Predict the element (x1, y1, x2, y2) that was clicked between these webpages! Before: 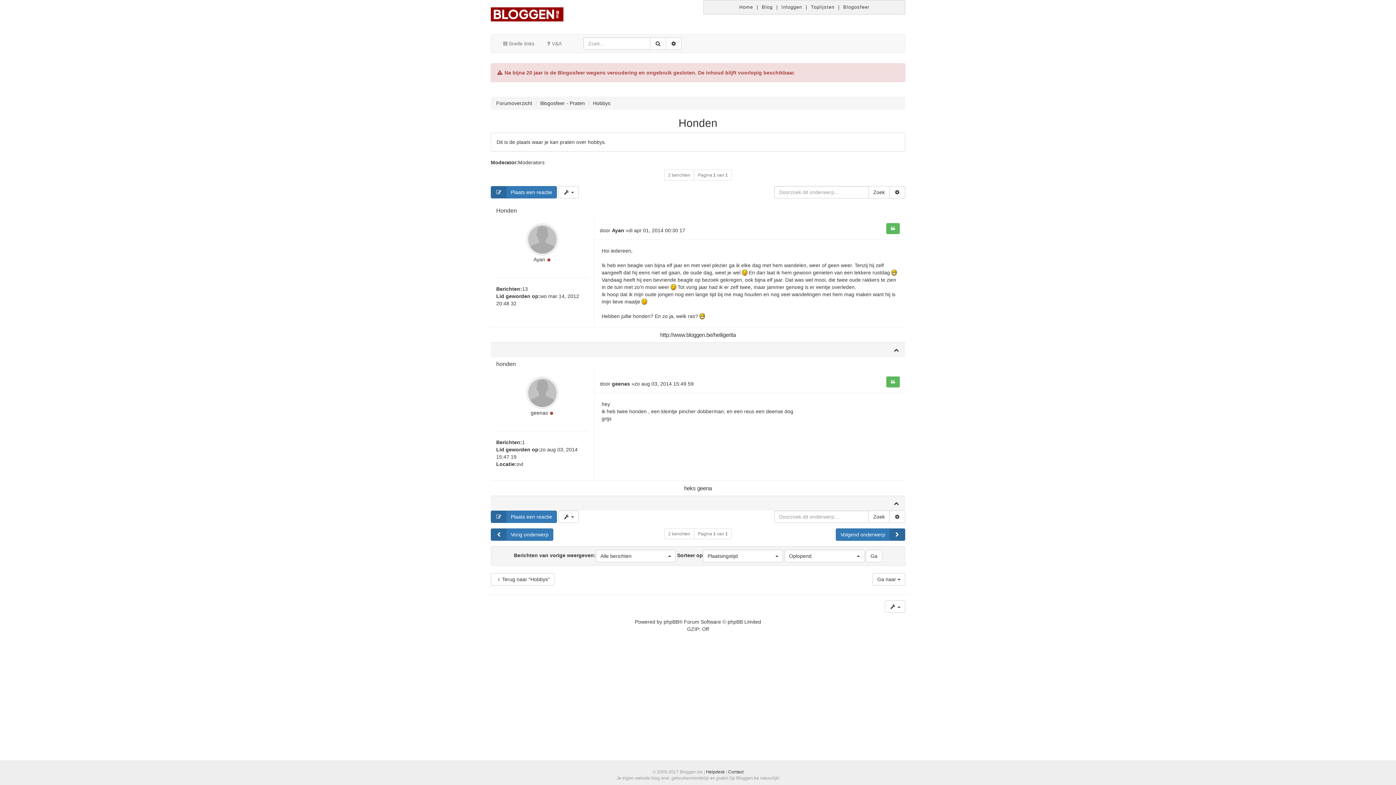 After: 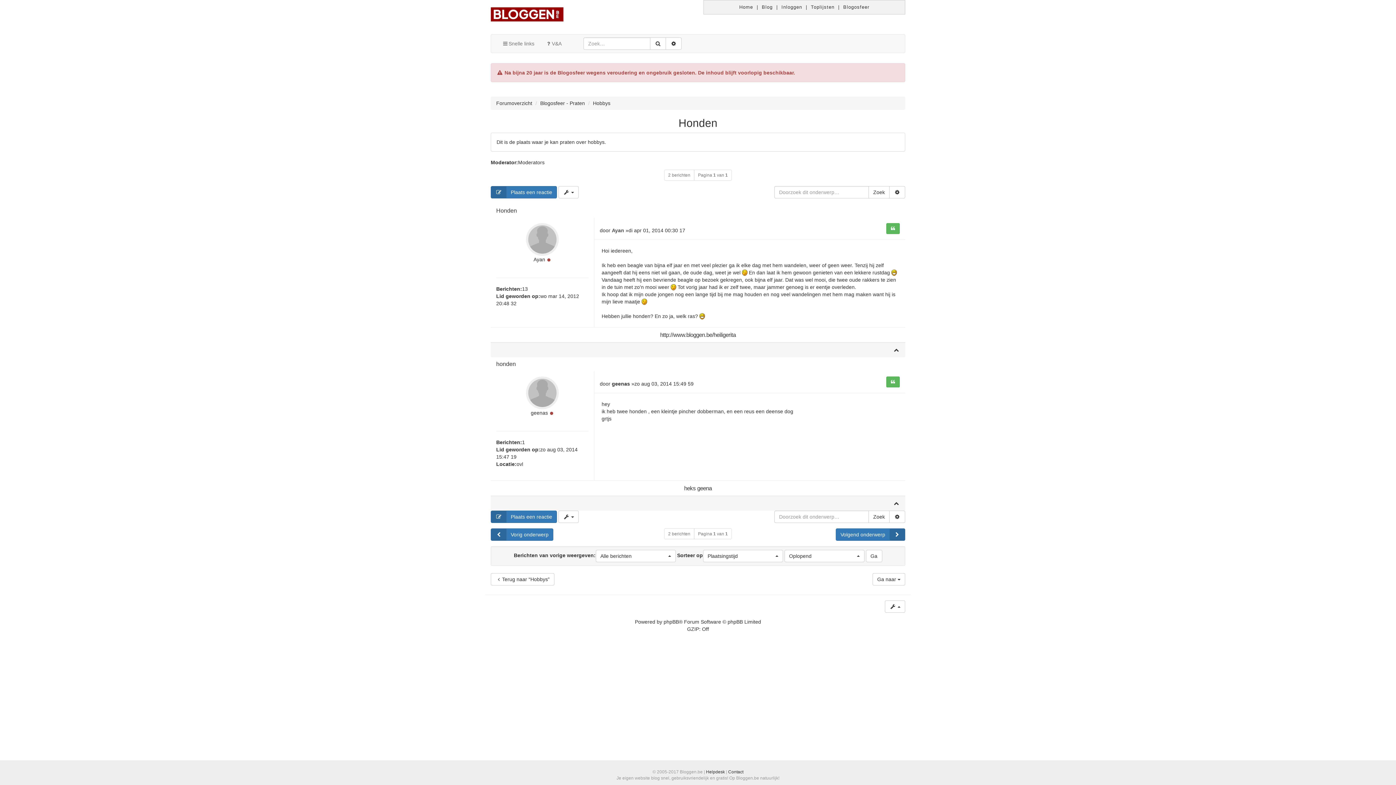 Action: label: Ayan bbox: (612, 227, 624, 233)